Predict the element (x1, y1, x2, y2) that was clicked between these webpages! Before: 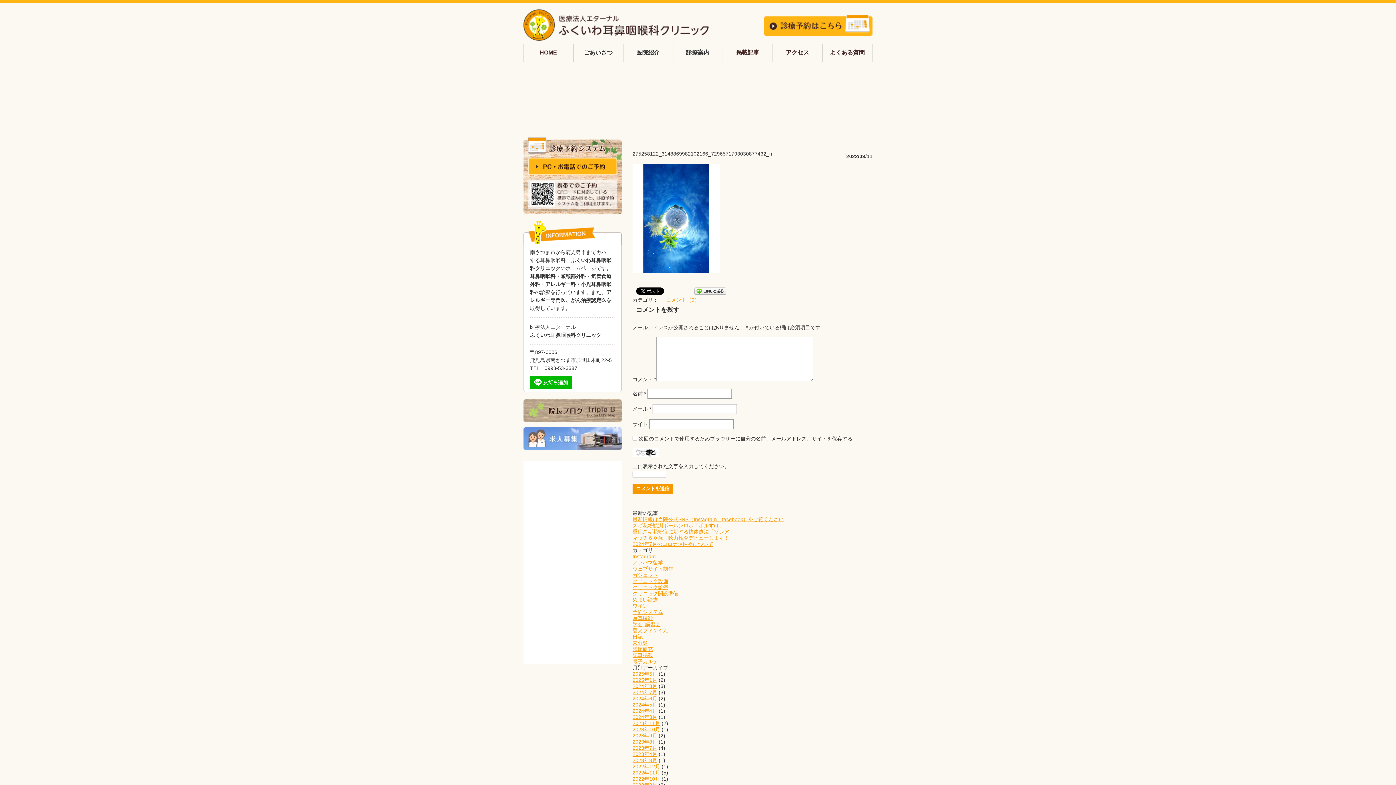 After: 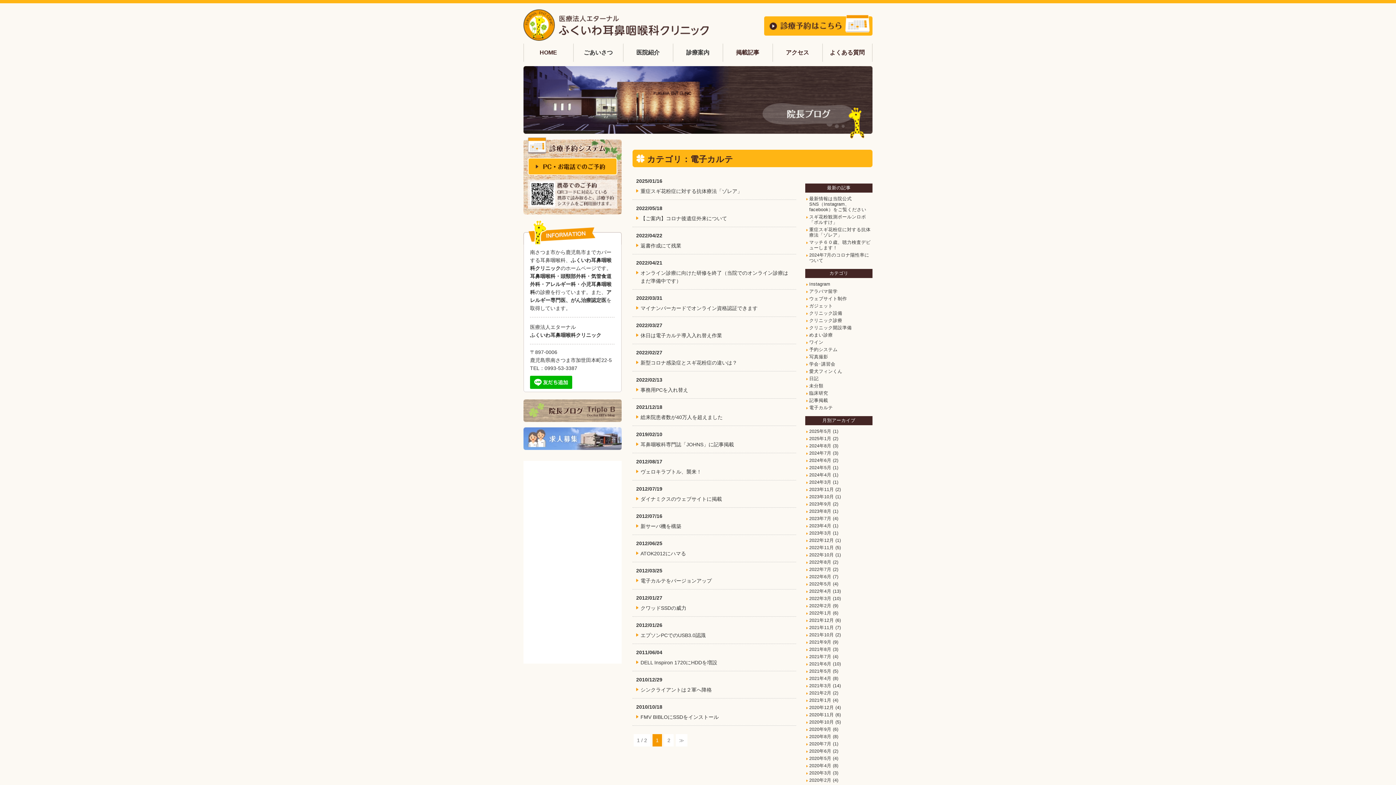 Action: label: 電子カルテ bbox: (632, 658, 658, 664)